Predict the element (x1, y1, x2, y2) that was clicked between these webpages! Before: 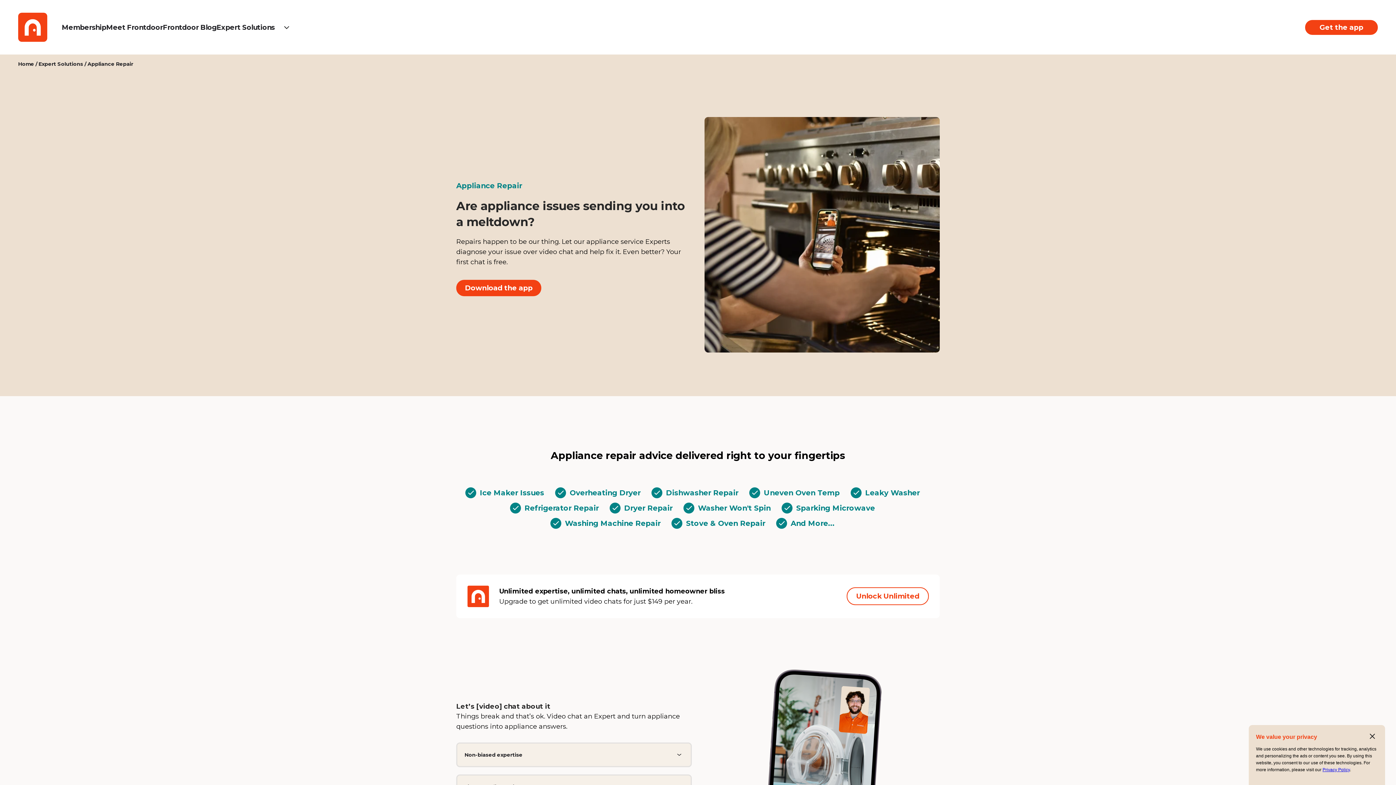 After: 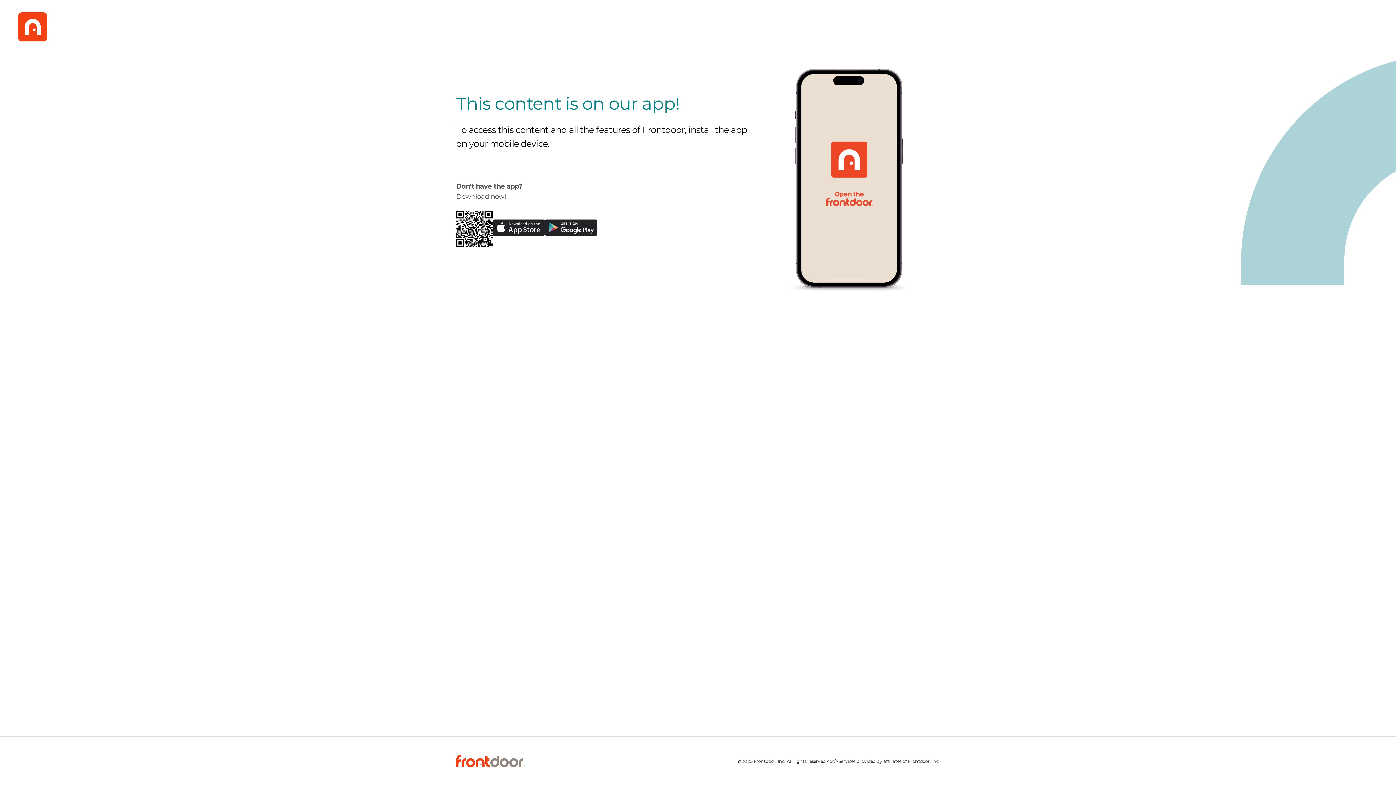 Action: label: Download the app bbox: (456, 279, 541, 296)